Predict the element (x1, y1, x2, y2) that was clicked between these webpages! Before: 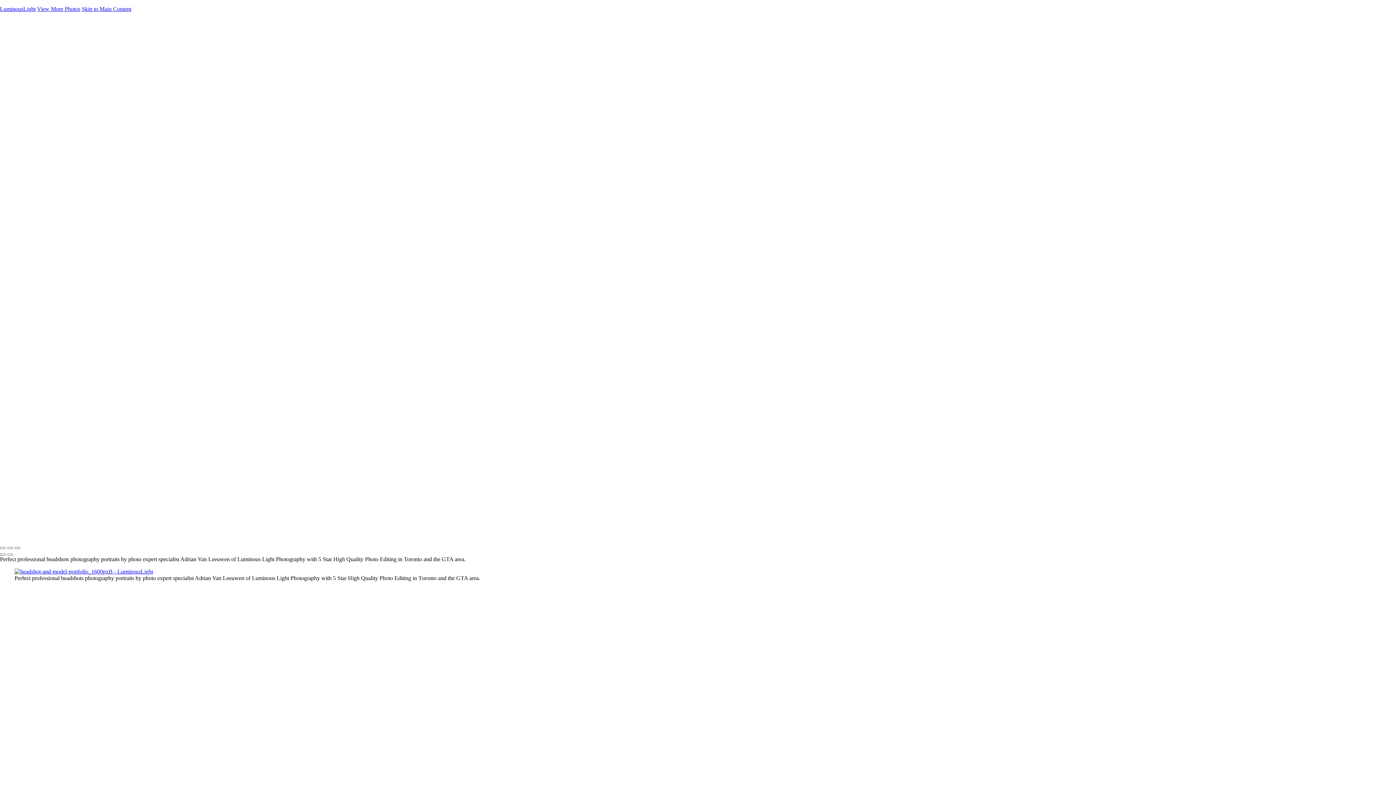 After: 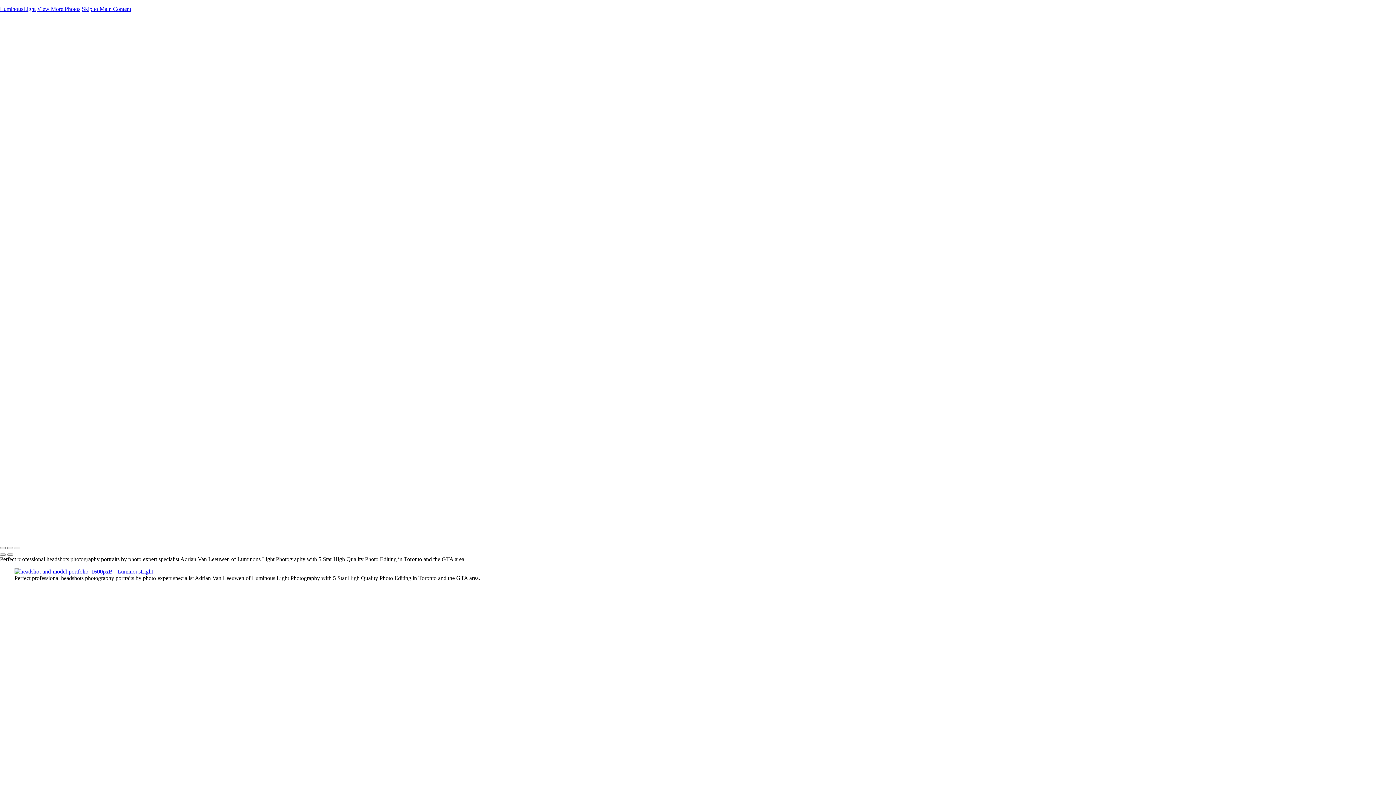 Action: bbox: (14, 568, 153, 574)